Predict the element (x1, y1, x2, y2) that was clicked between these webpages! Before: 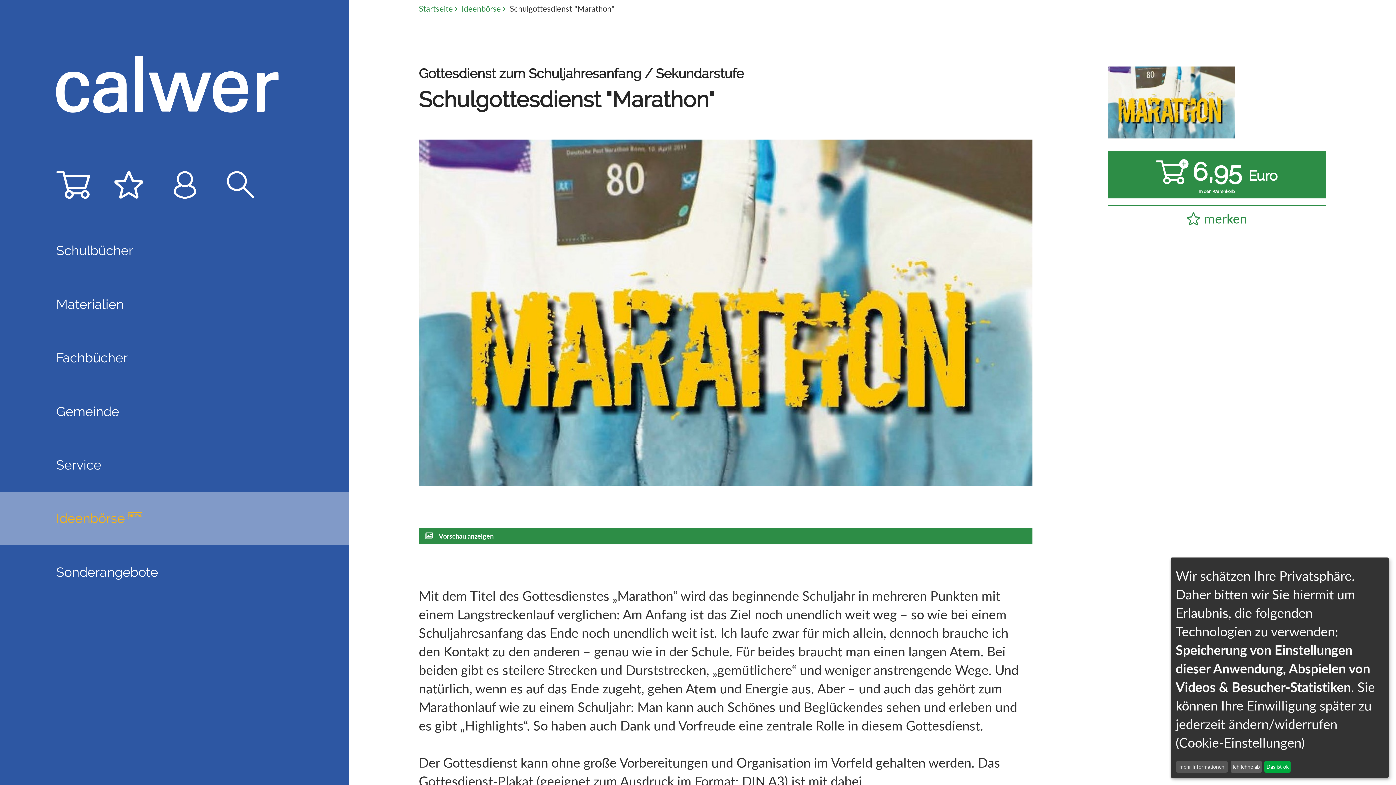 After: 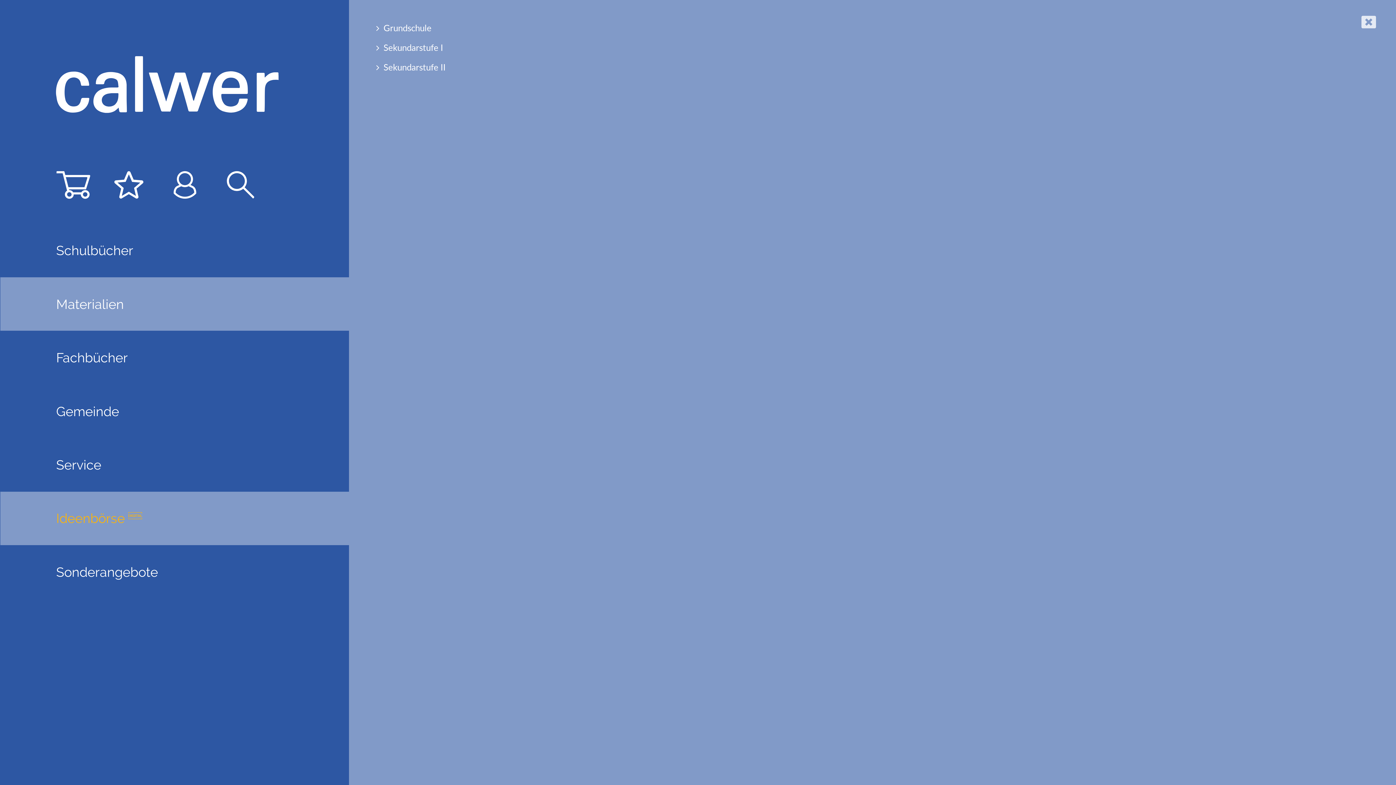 Action: bbox: (0, 277, 376, 331) label: Materialien